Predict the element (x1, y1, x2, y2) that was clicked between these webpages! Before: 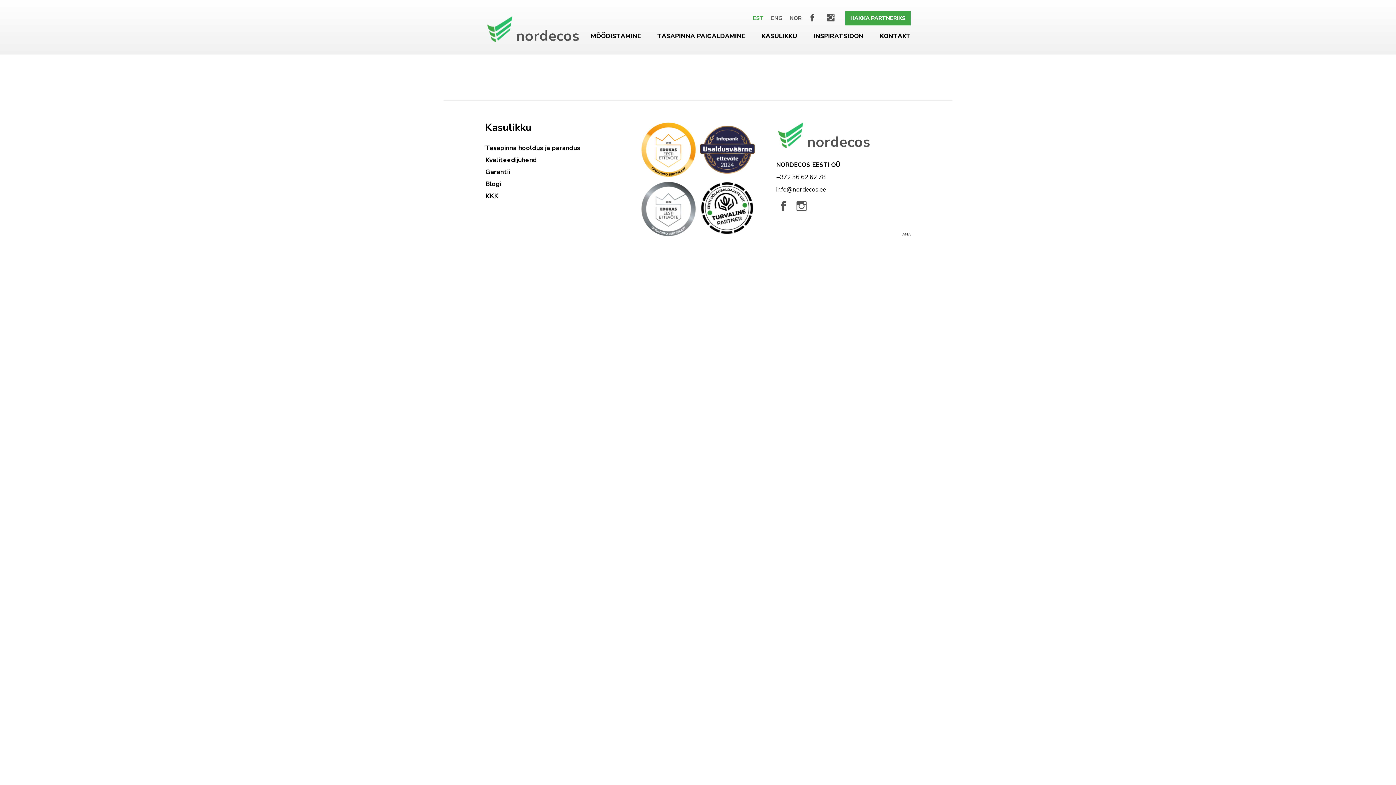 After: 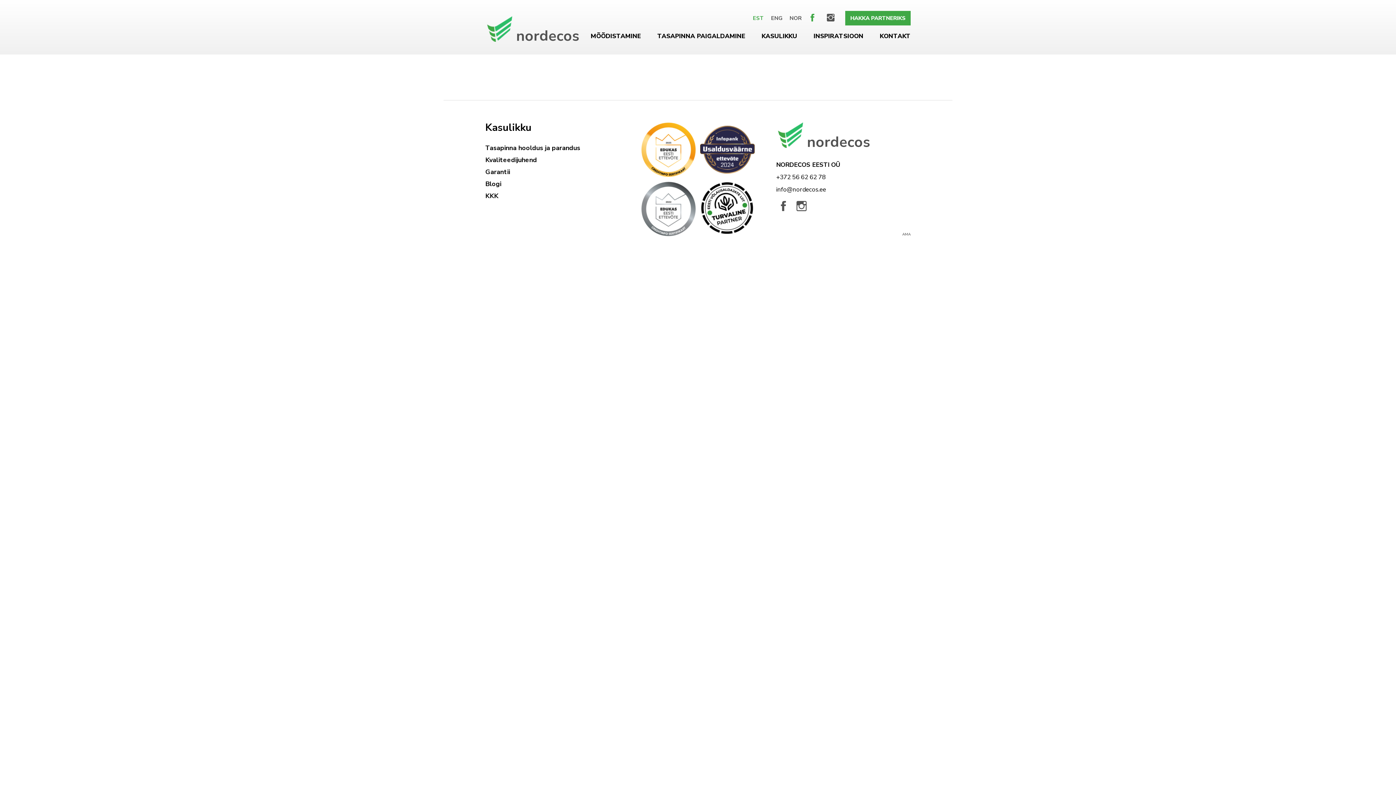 Action: bbox: (805, 10, 820, 25)